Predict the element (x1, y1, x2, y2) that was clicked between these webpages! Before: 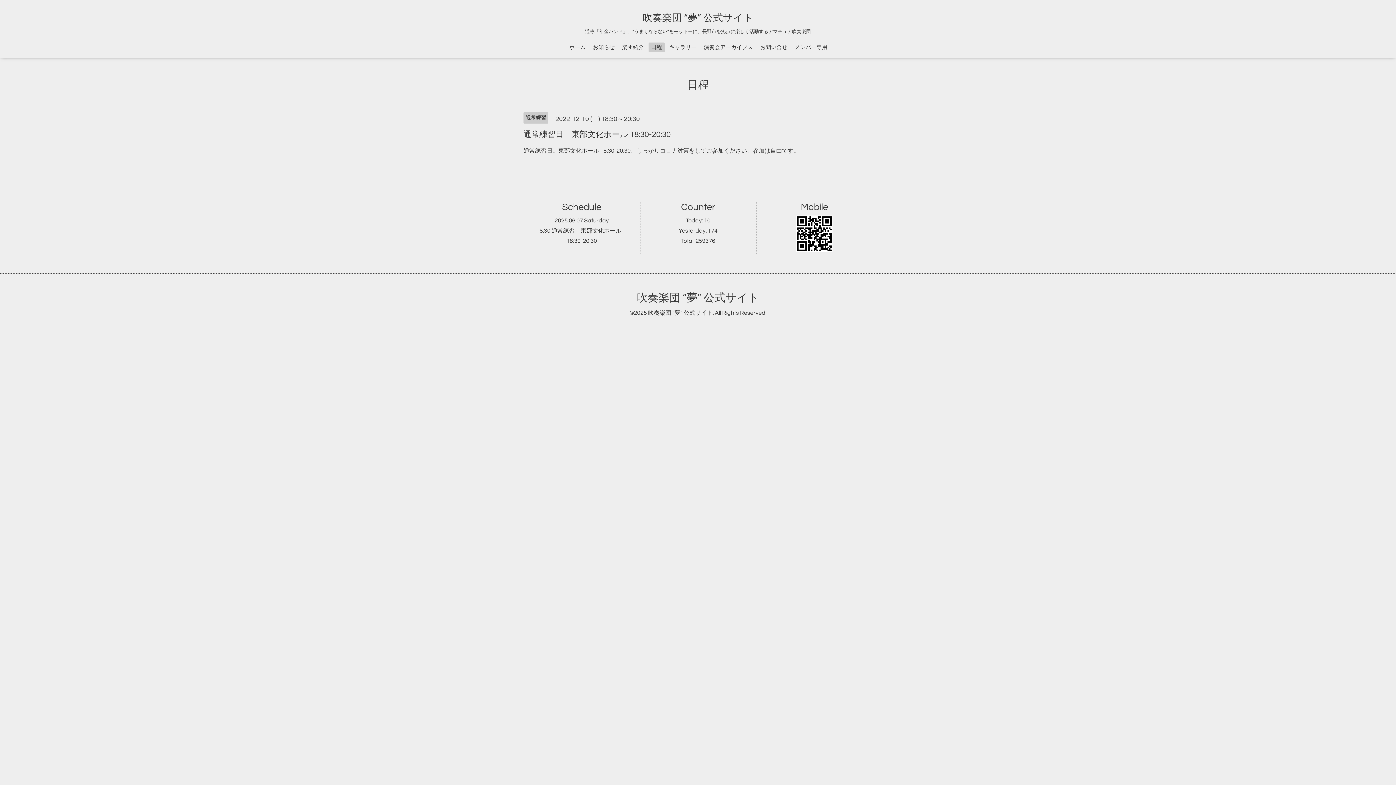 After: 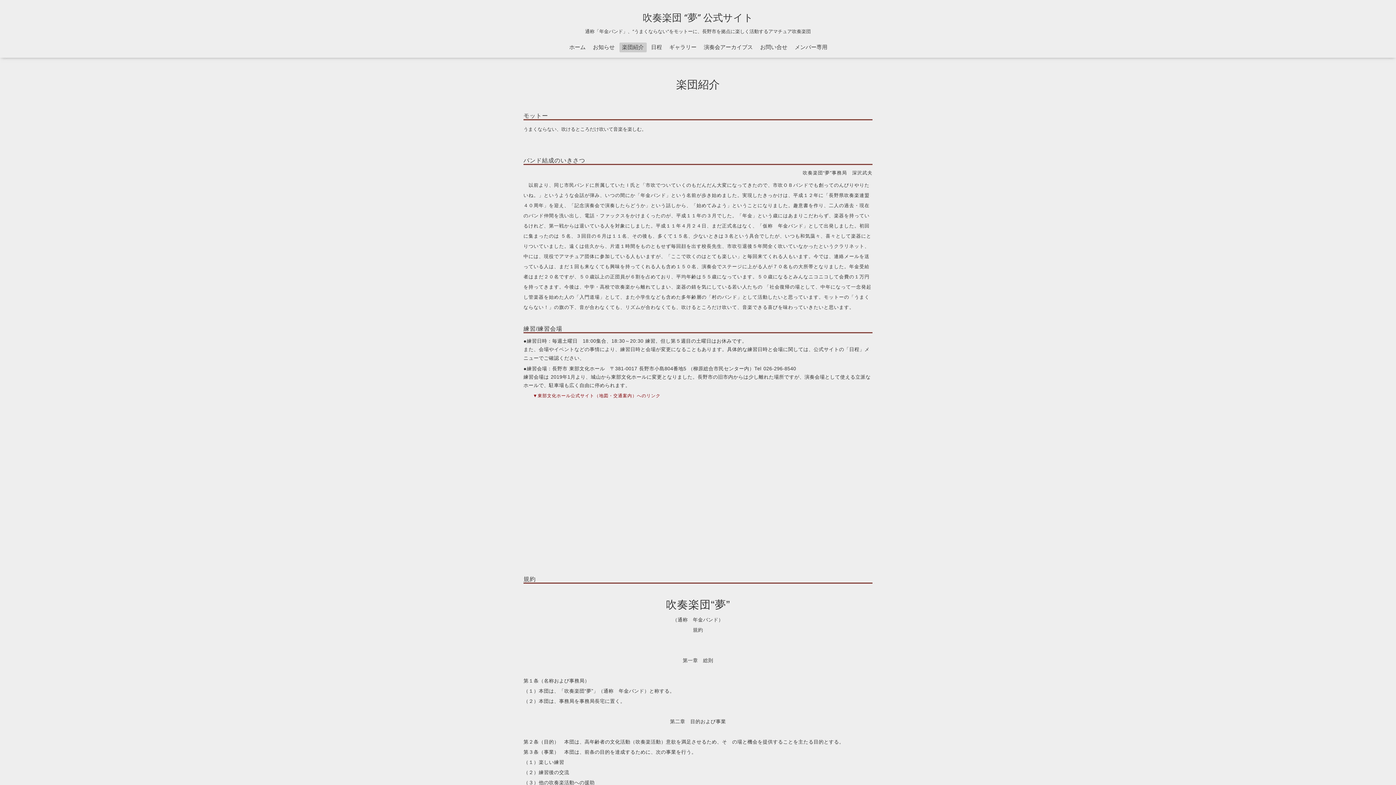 Action: bbox: (619, 42, 646, 52) label: 楽団紹介